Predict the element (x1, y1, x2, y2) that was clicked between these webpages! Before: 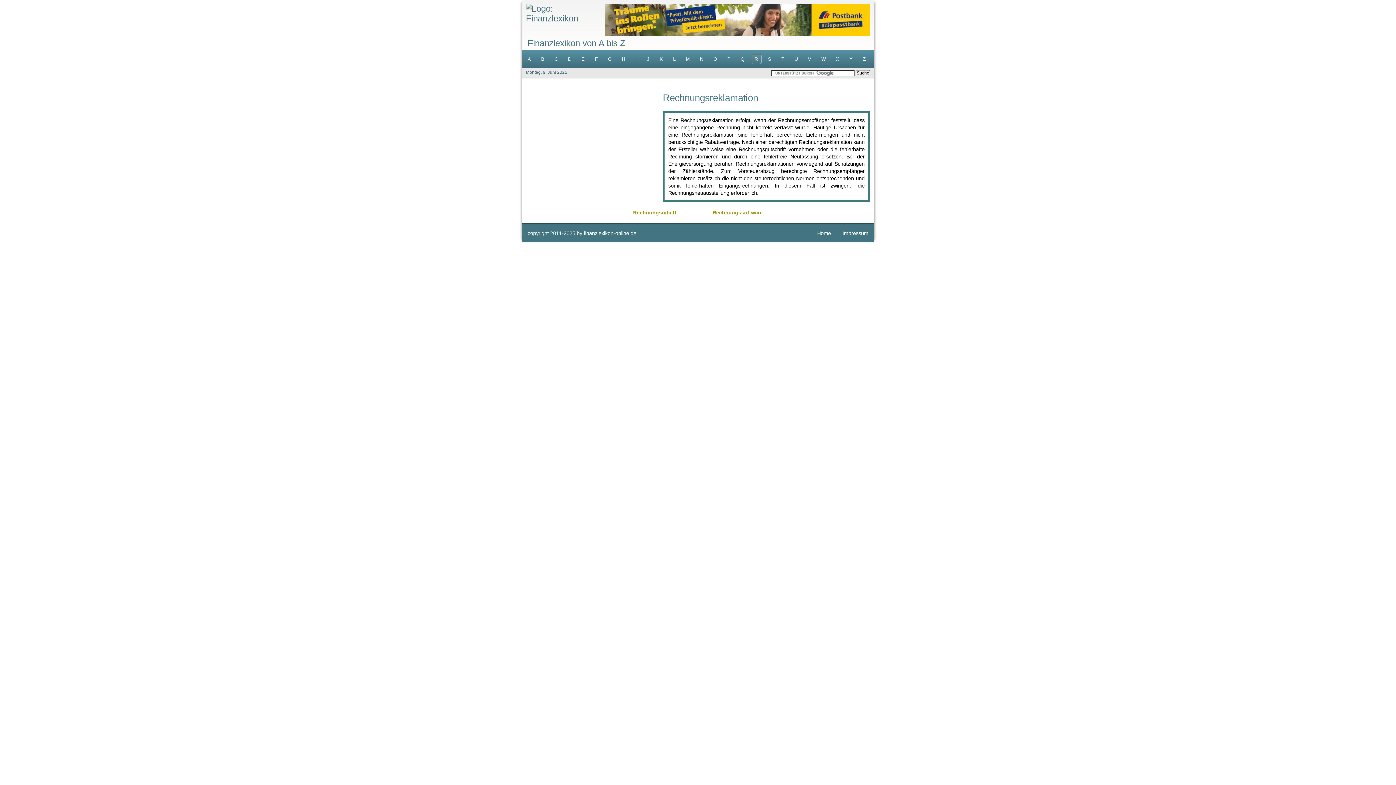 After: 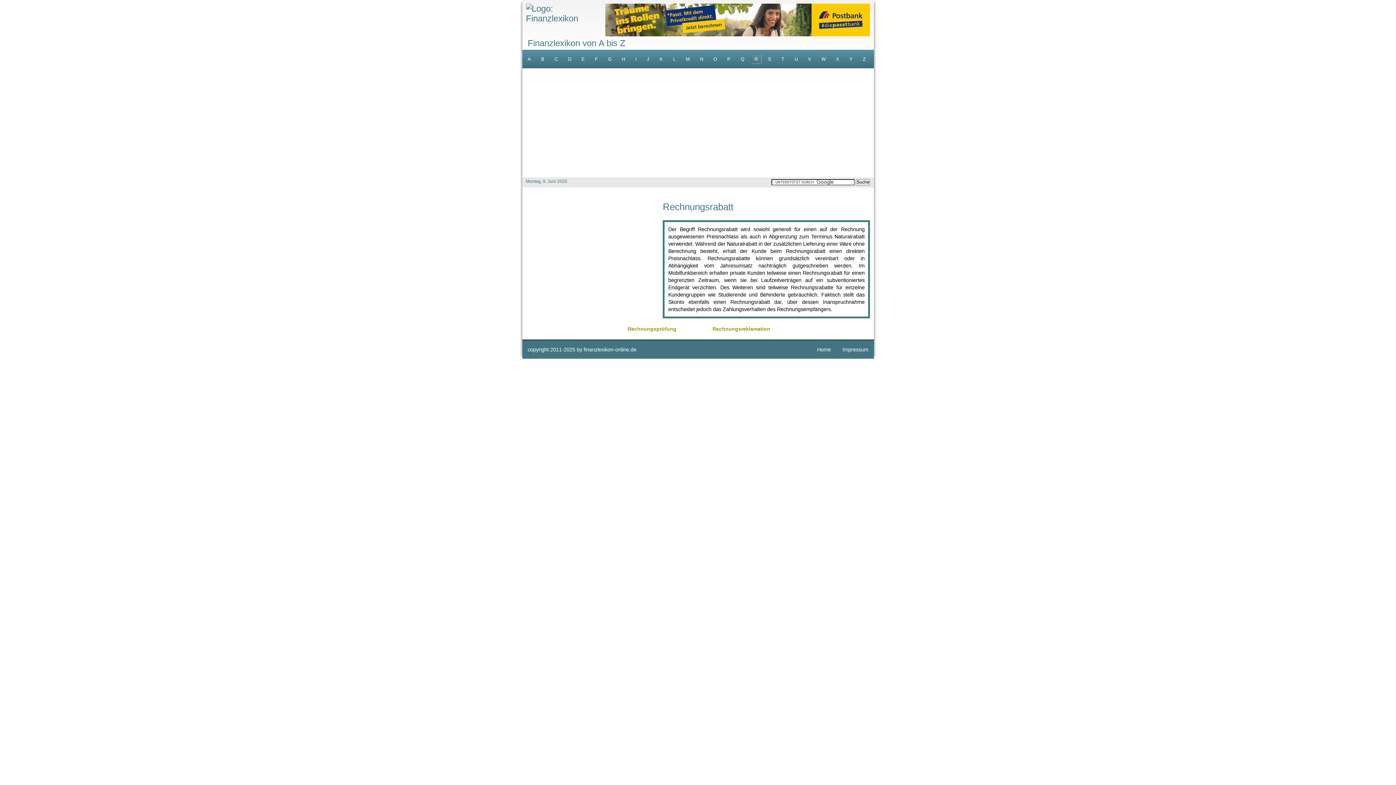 Action: bbox: (522, 207, 691, 217) label: Rechnungsrabatt